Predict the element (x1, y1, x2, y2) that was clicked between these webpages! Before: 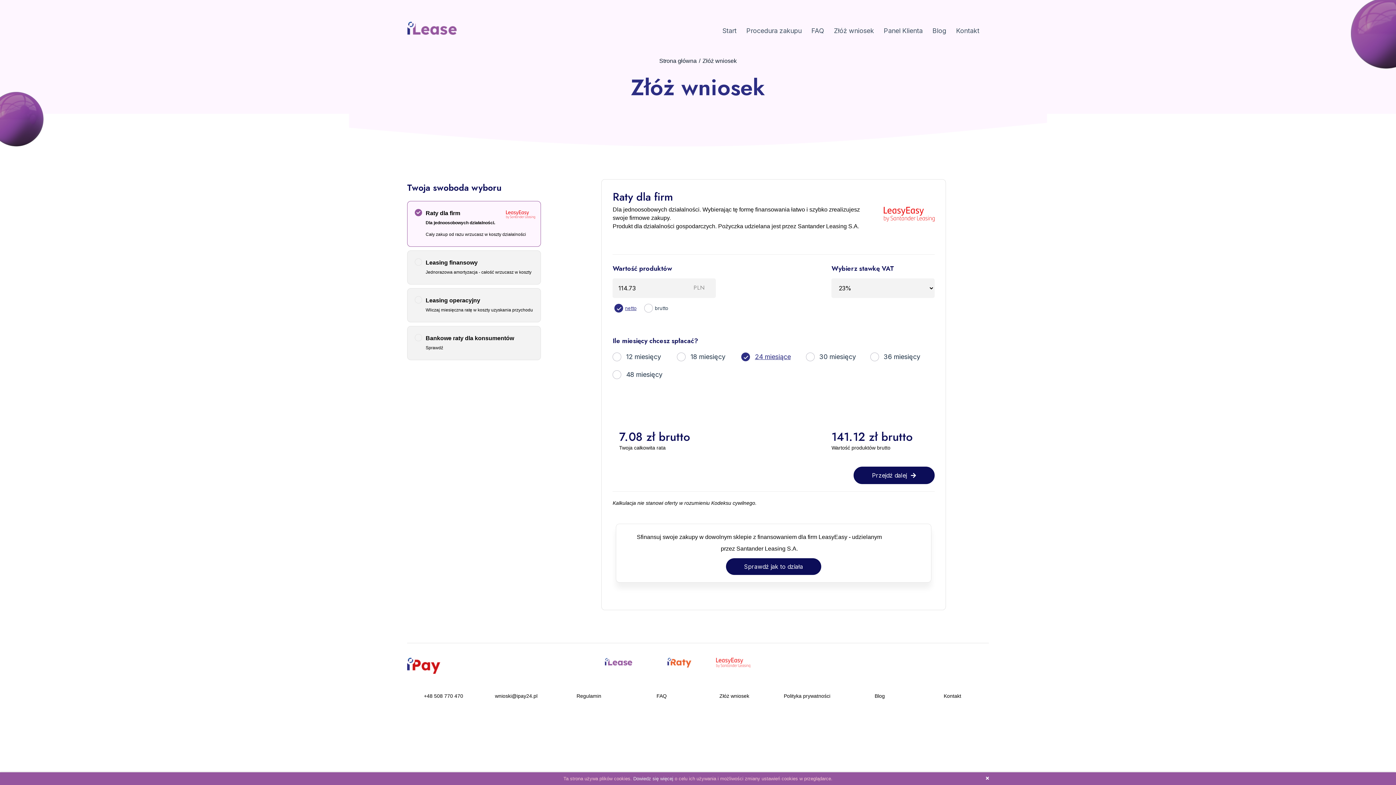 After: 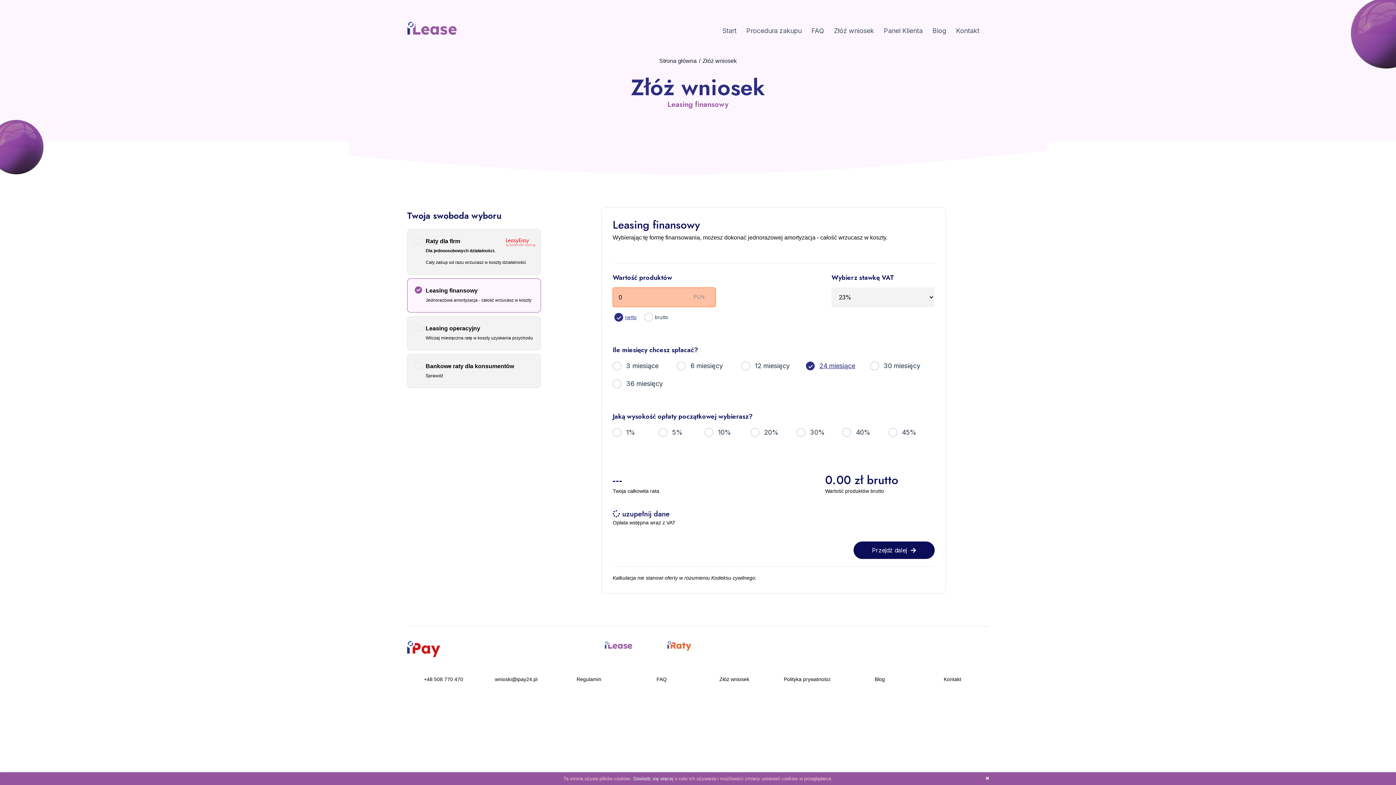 Action: label: Leasing finansowy
Jednorazowa amortyzacja - całość wrzucasz w koszty bbox: (407, 250, 541, 284)